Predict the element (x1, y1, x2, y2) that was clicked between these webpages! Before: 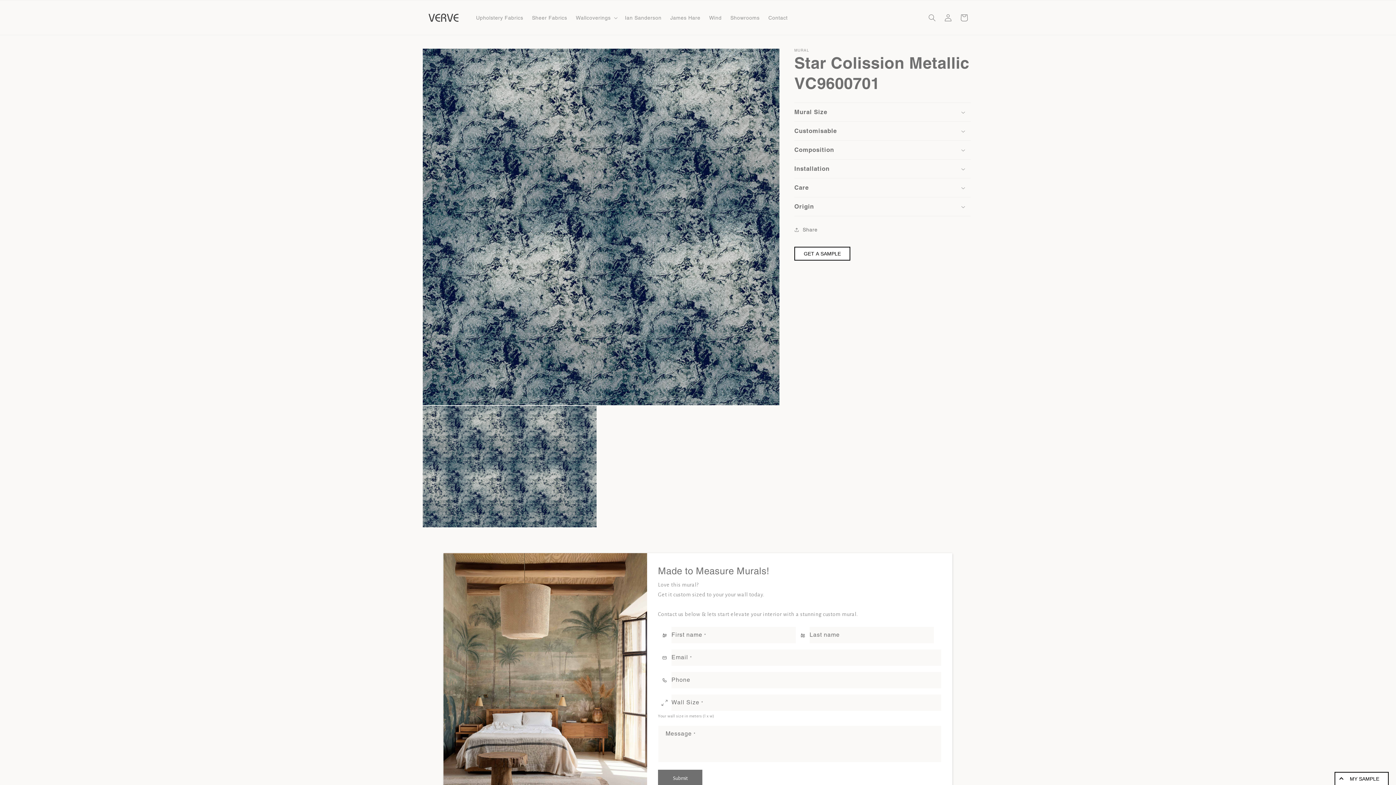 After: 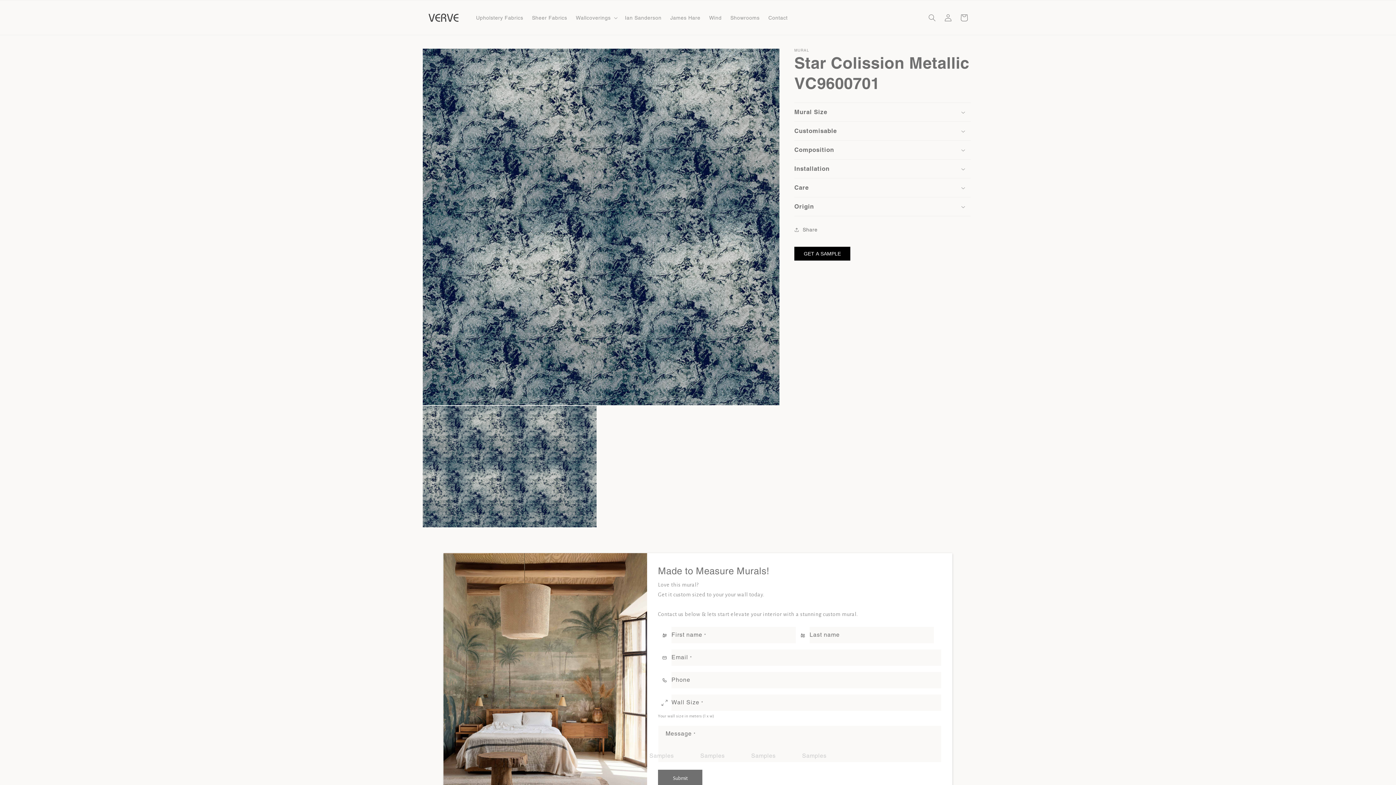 Action: bbox: (794, 246, 850, 260) label: GET A SAMPLE